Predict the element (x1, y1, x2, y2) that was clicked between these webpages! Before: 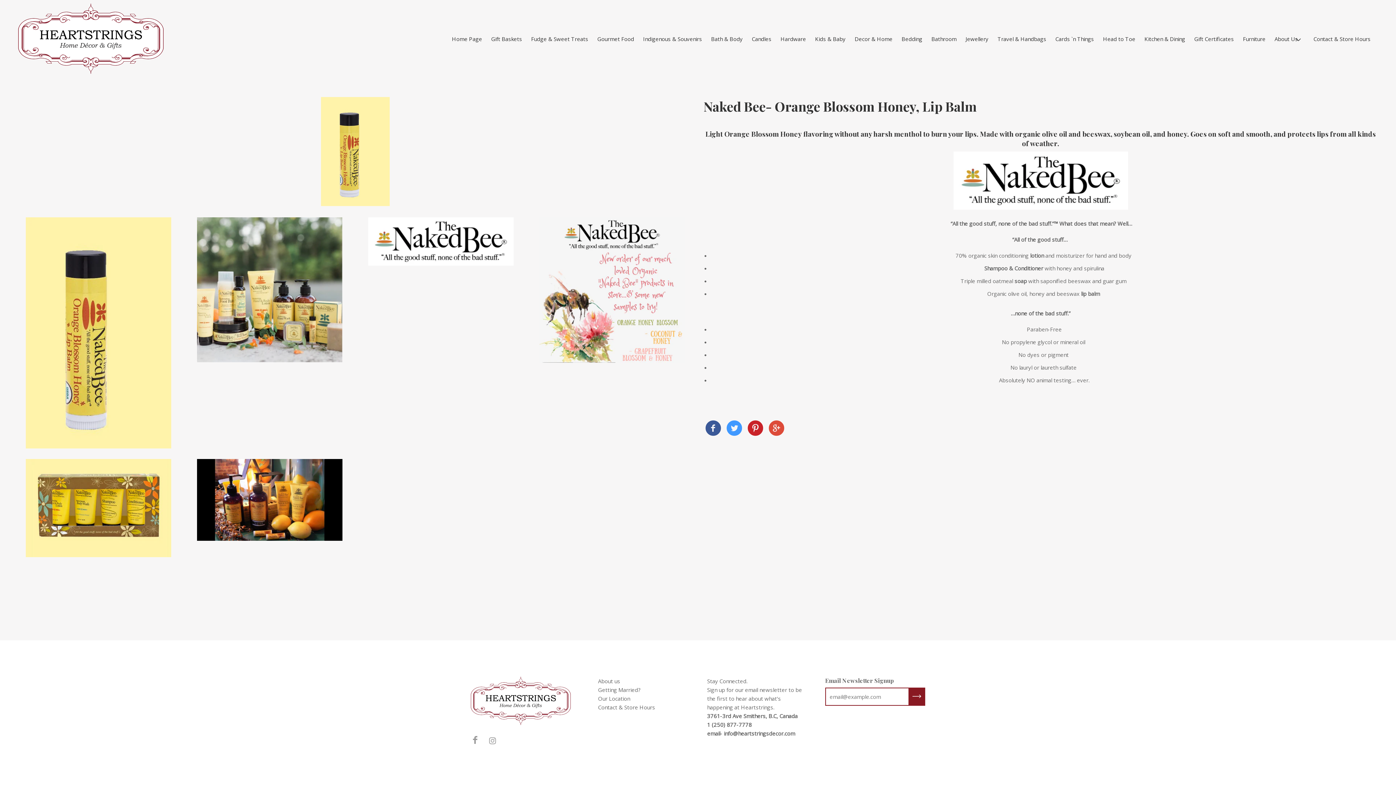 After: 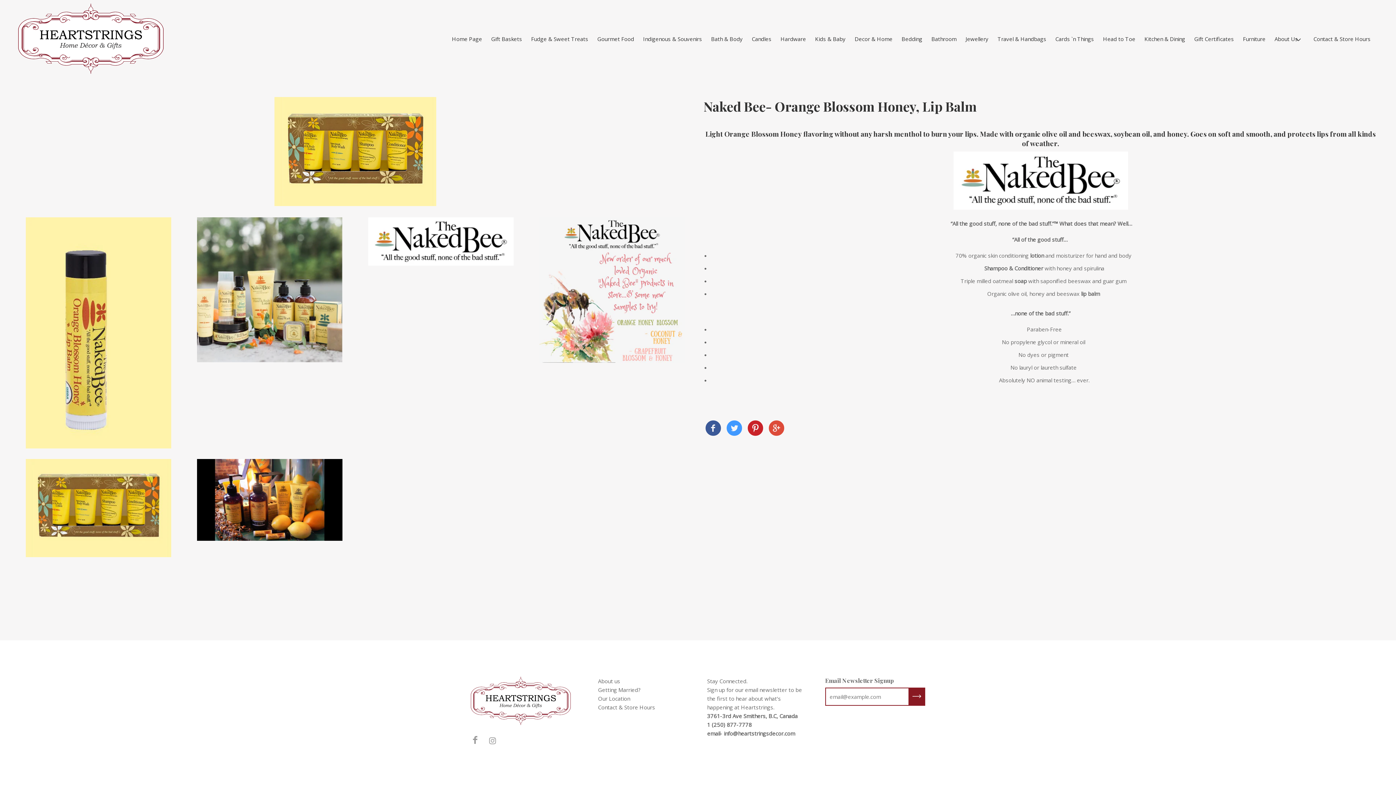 Action: bbox: (25, 560, 171, 567)